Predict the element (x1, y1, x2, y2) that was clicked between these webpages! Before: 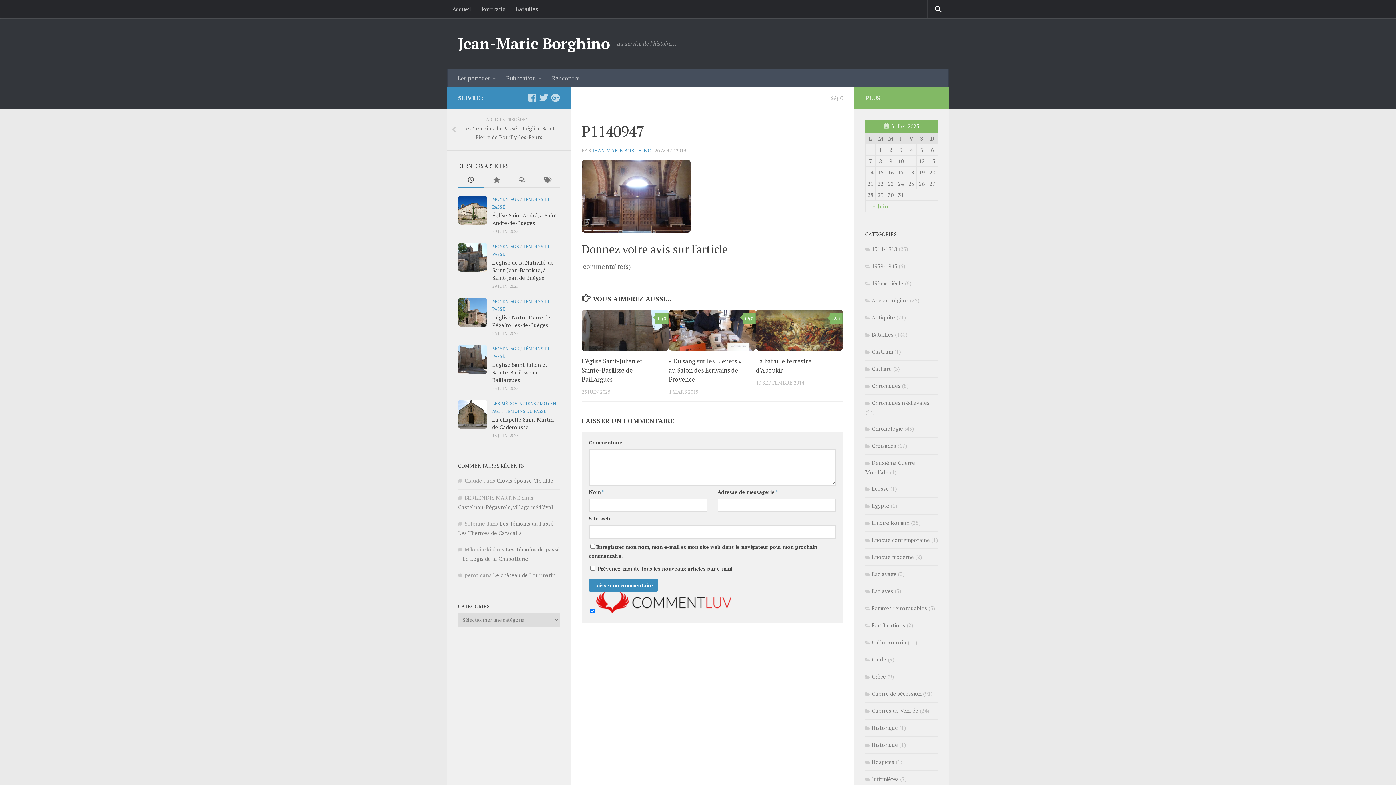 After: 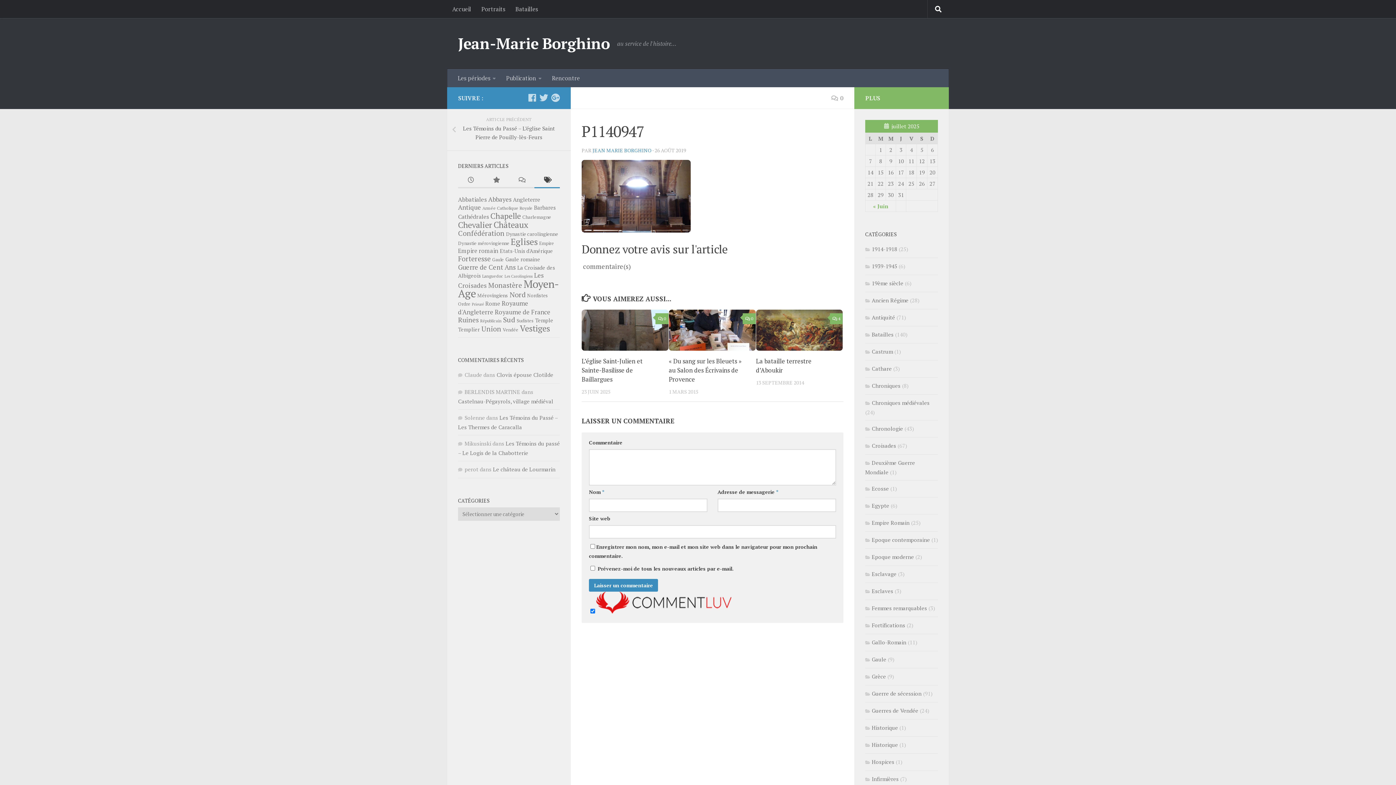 Action: bbox: (534, 172, 560, 188)